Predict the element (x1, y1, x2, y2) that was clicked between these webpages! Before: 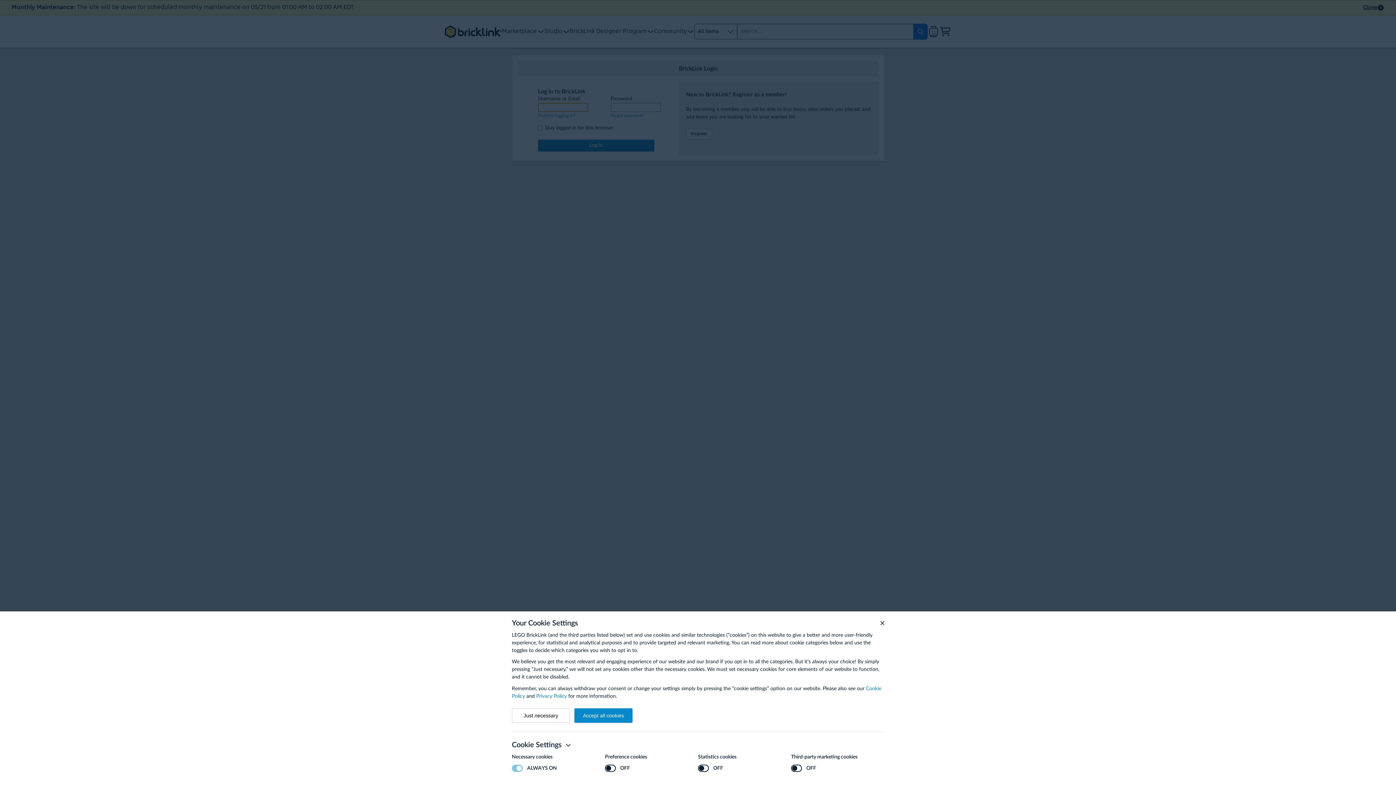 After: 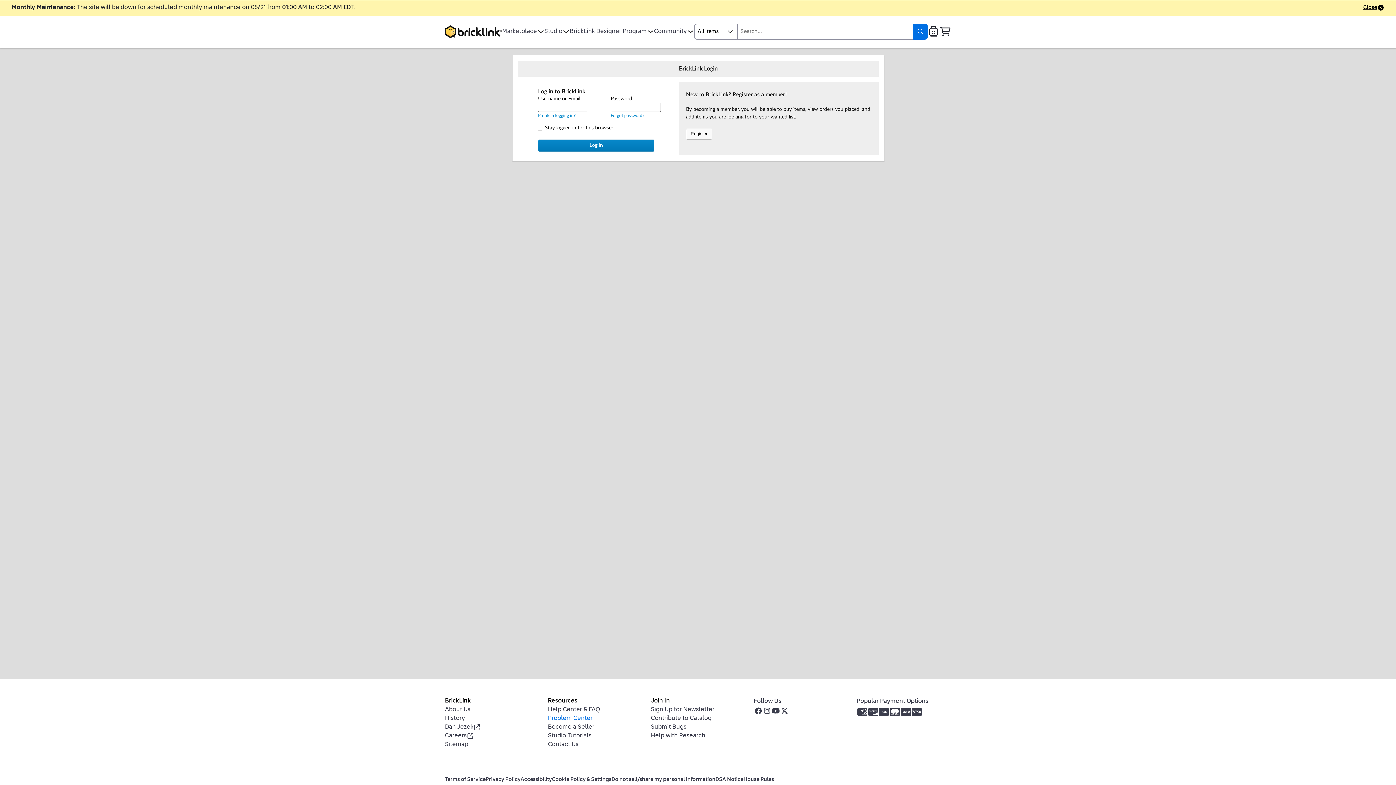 Action: label: Accept all cookies bbox: (574, 708, 632, 723)